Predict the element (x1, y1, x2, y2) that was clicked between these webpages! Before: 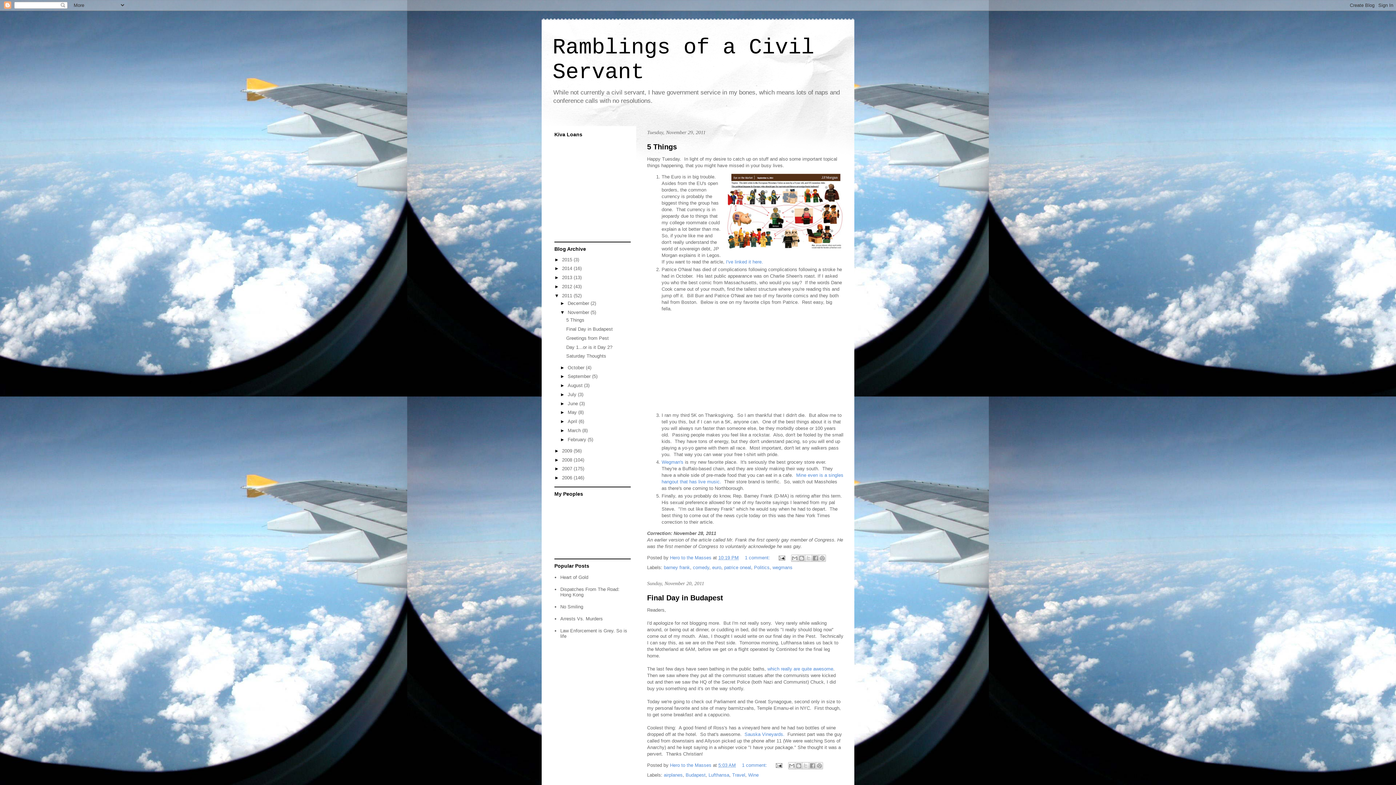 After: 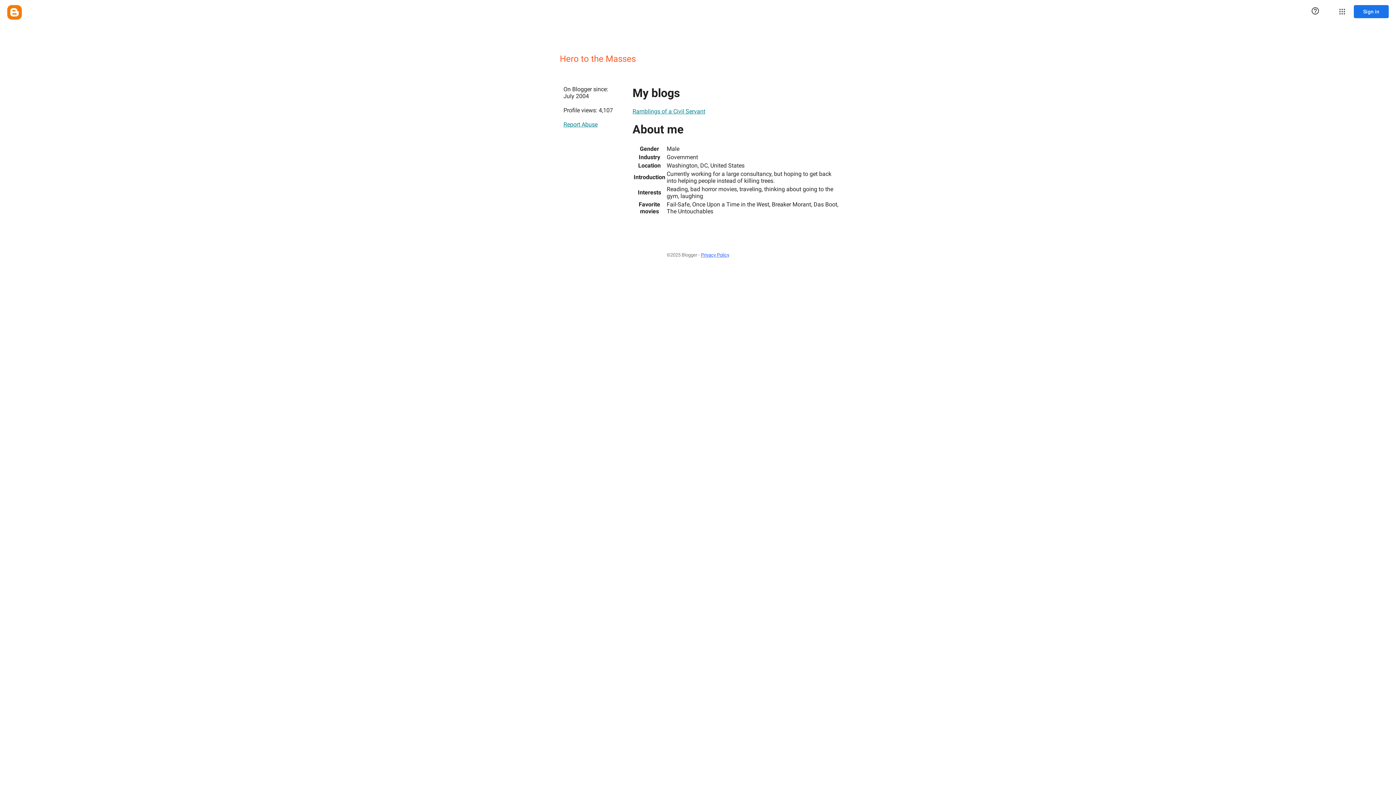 Action: label: Hero to the Masses  bbox: (670, 762, 713, 768)